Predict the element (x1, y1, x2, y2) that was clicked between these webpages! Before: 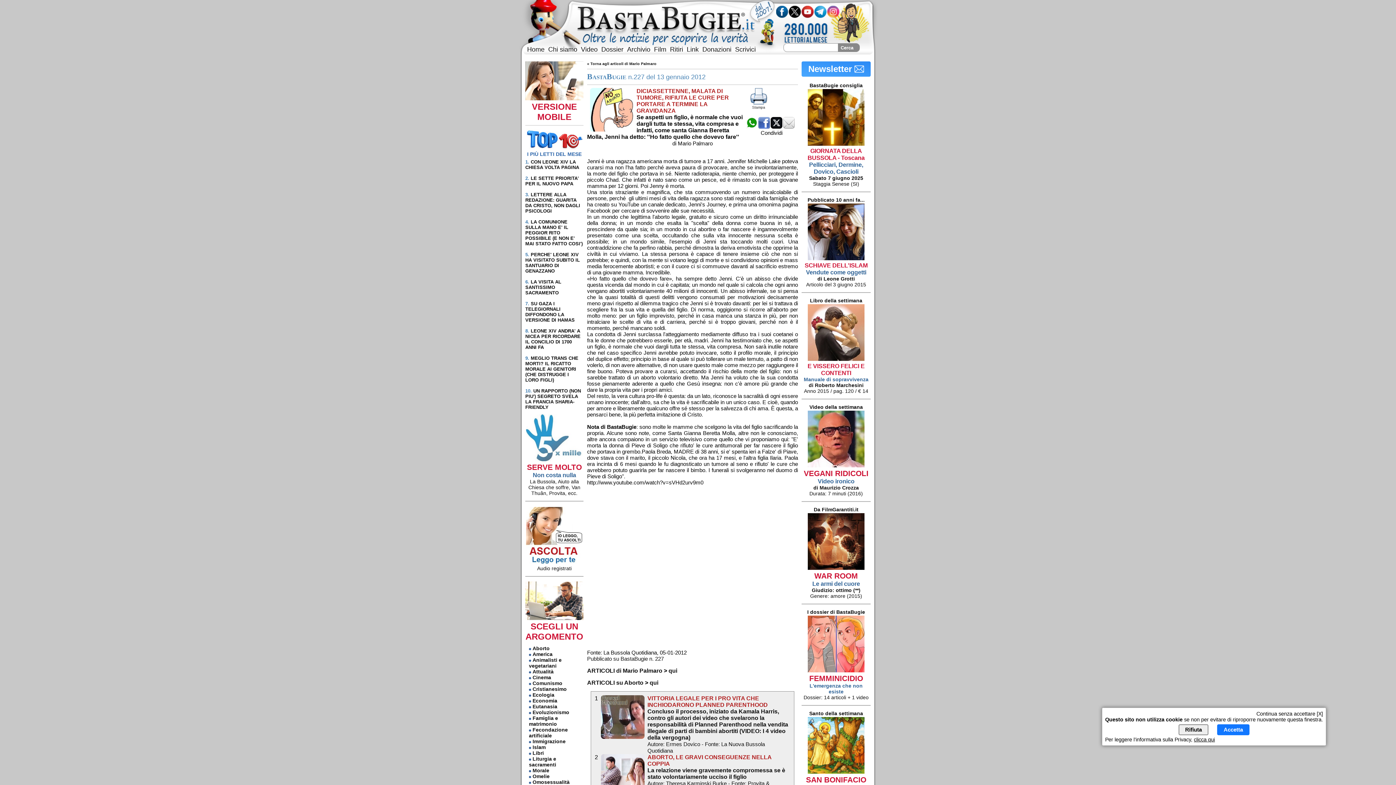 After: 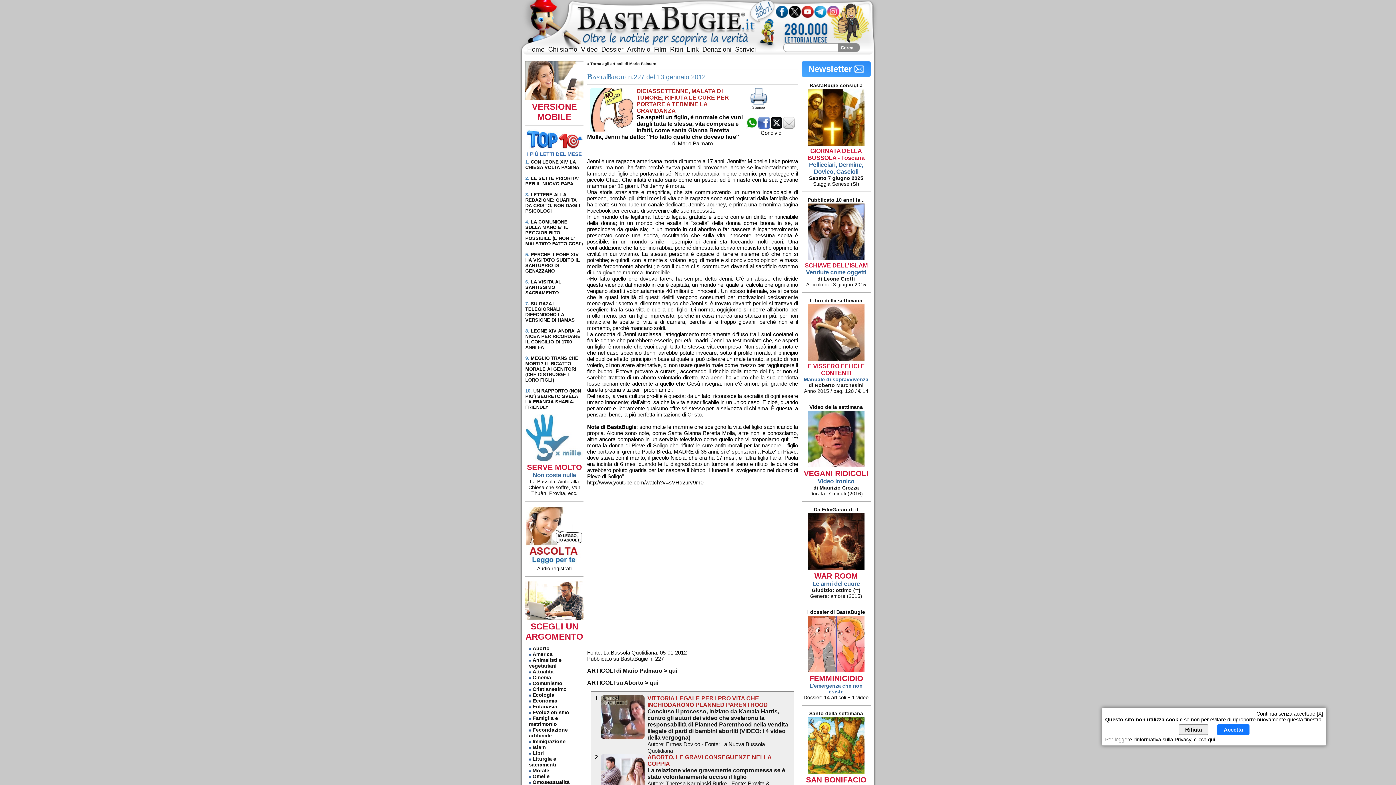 Action: bbox: (801, 61, 870, 76) label: Newsletter 